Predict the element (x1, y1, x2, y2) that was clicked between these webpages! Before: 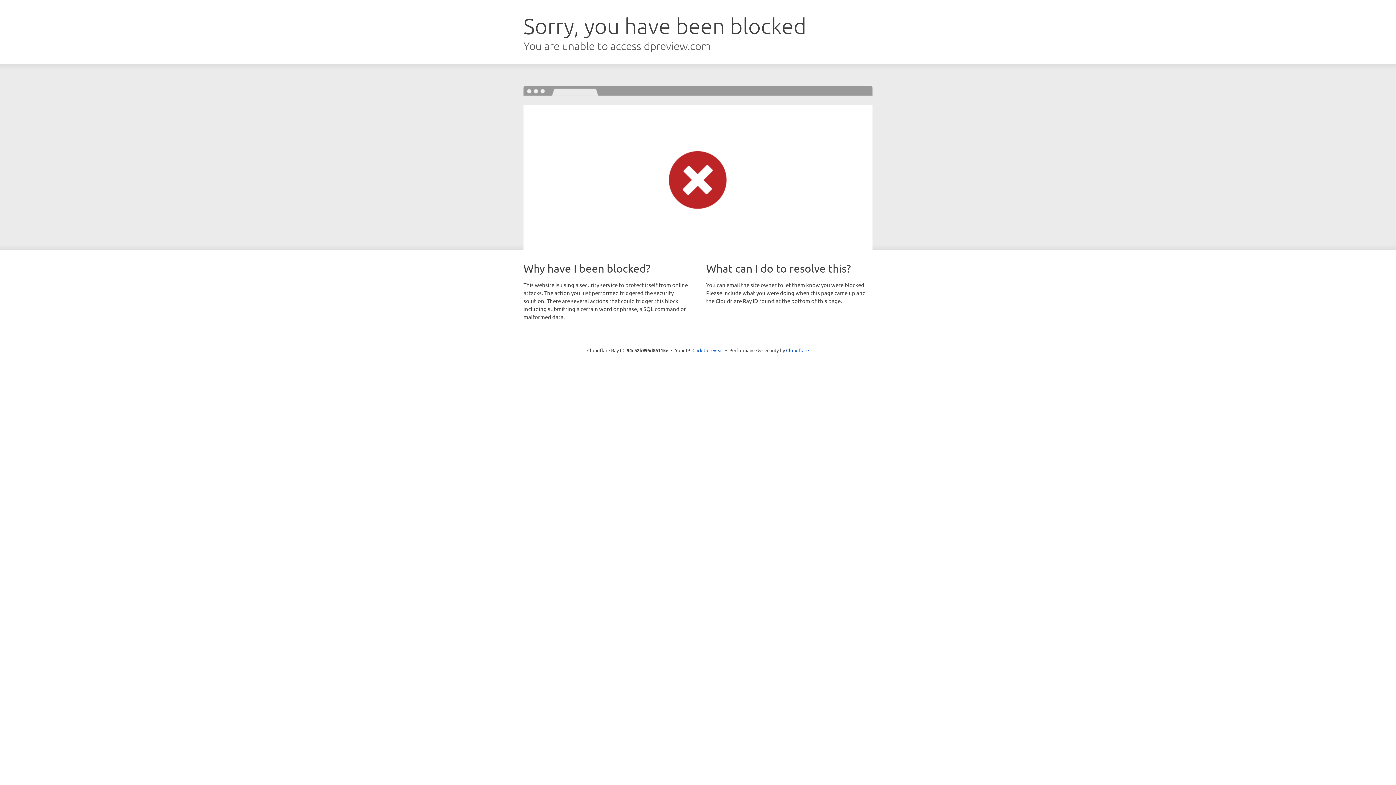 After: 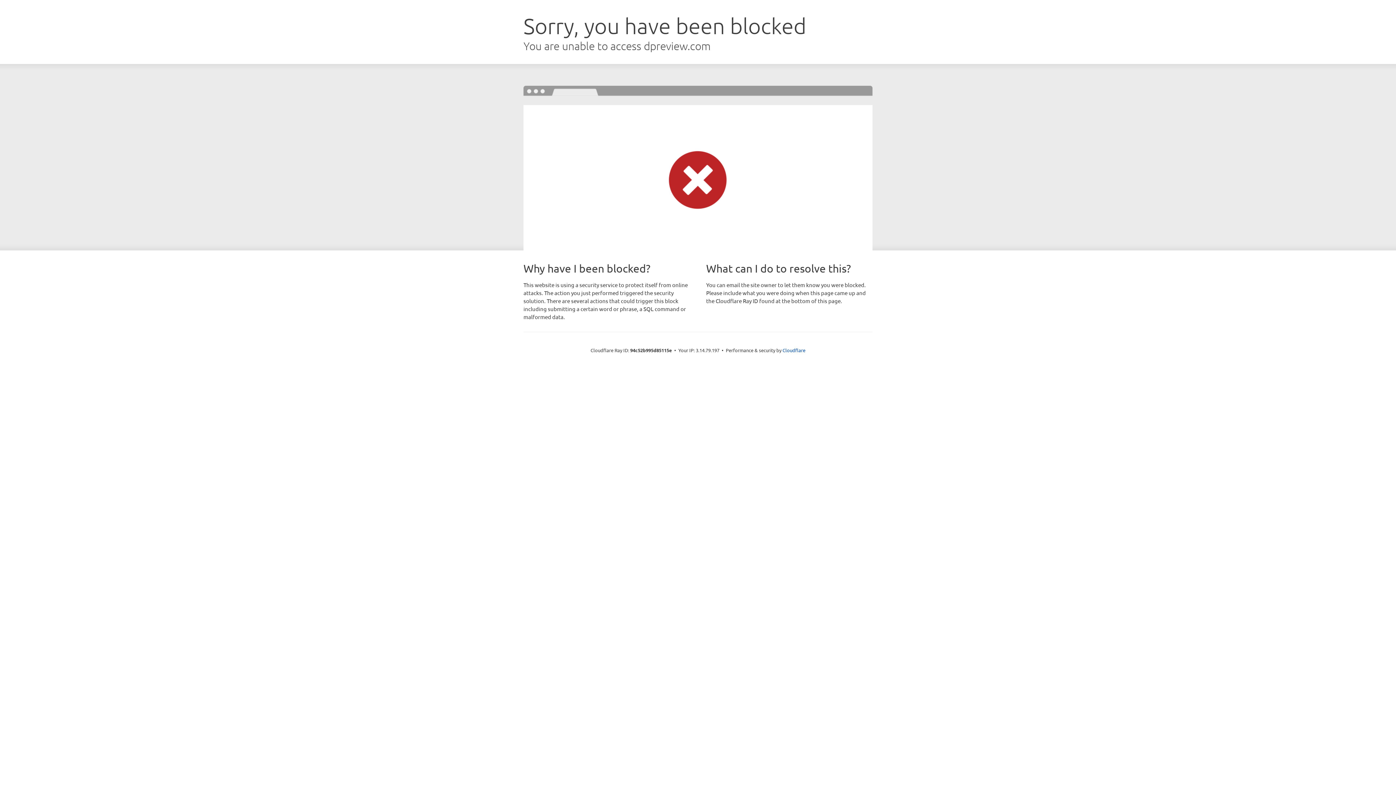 Action: bbox: (692, 346, 723, 353) label: Click to reveal